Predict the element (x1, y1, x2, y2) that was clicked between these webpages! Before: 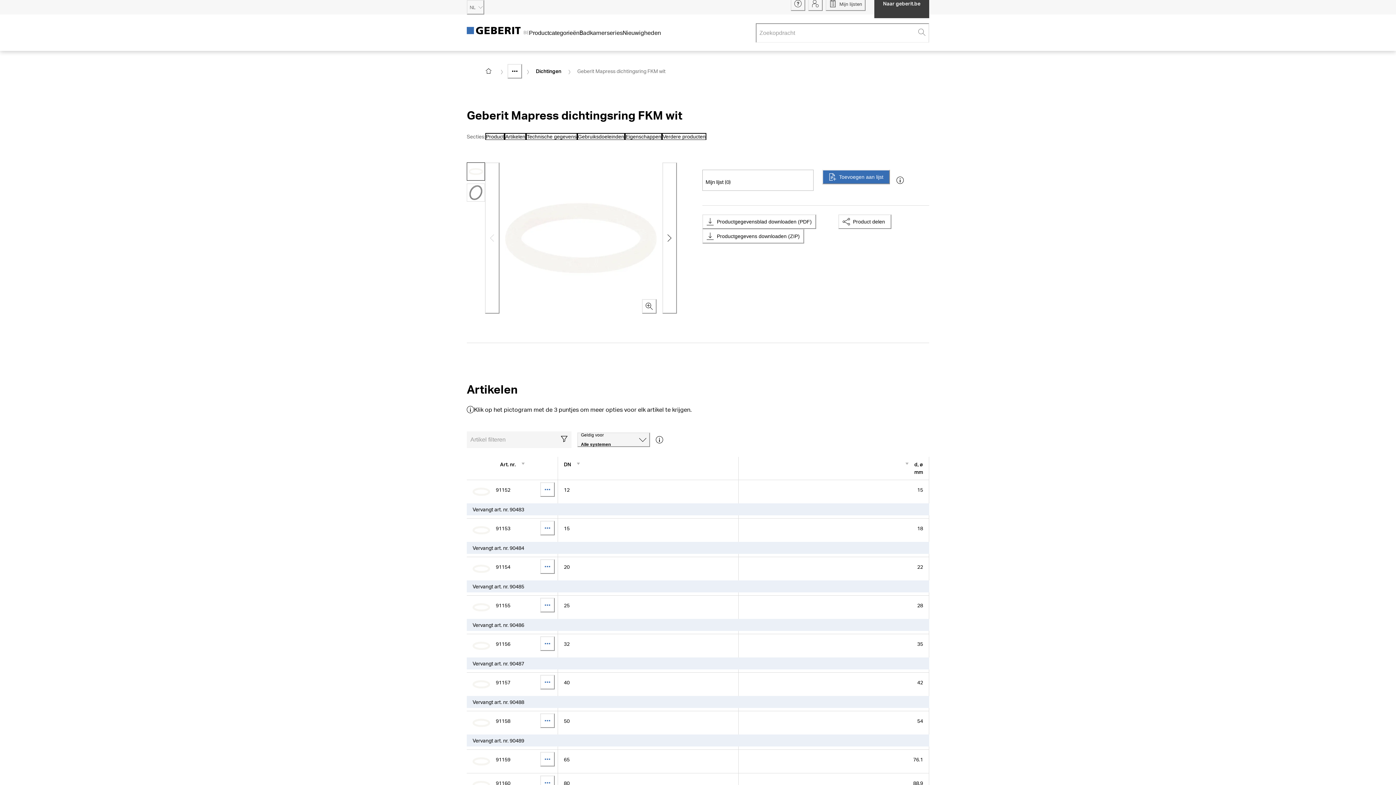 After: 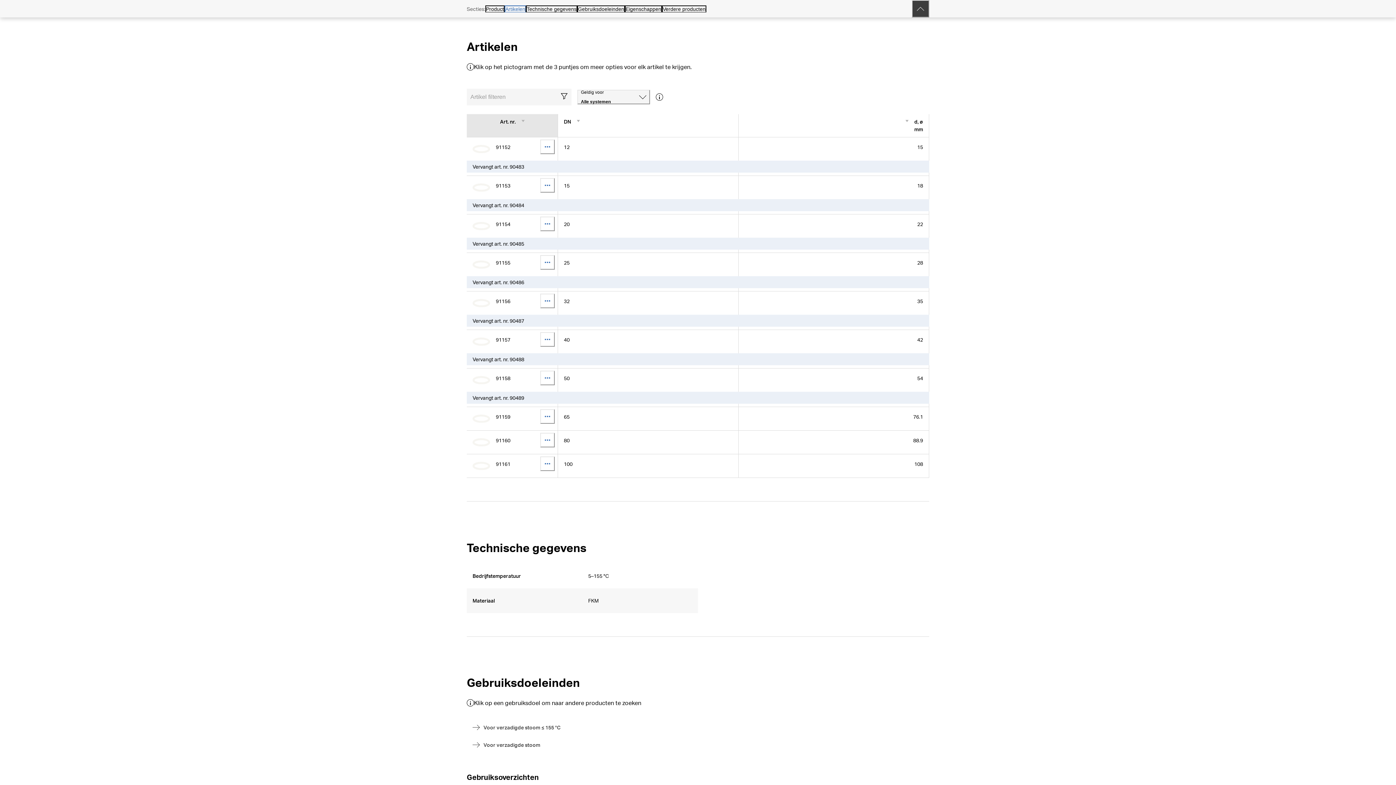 Action: bbox: (504, 133, 526, 139) label: Artikelen